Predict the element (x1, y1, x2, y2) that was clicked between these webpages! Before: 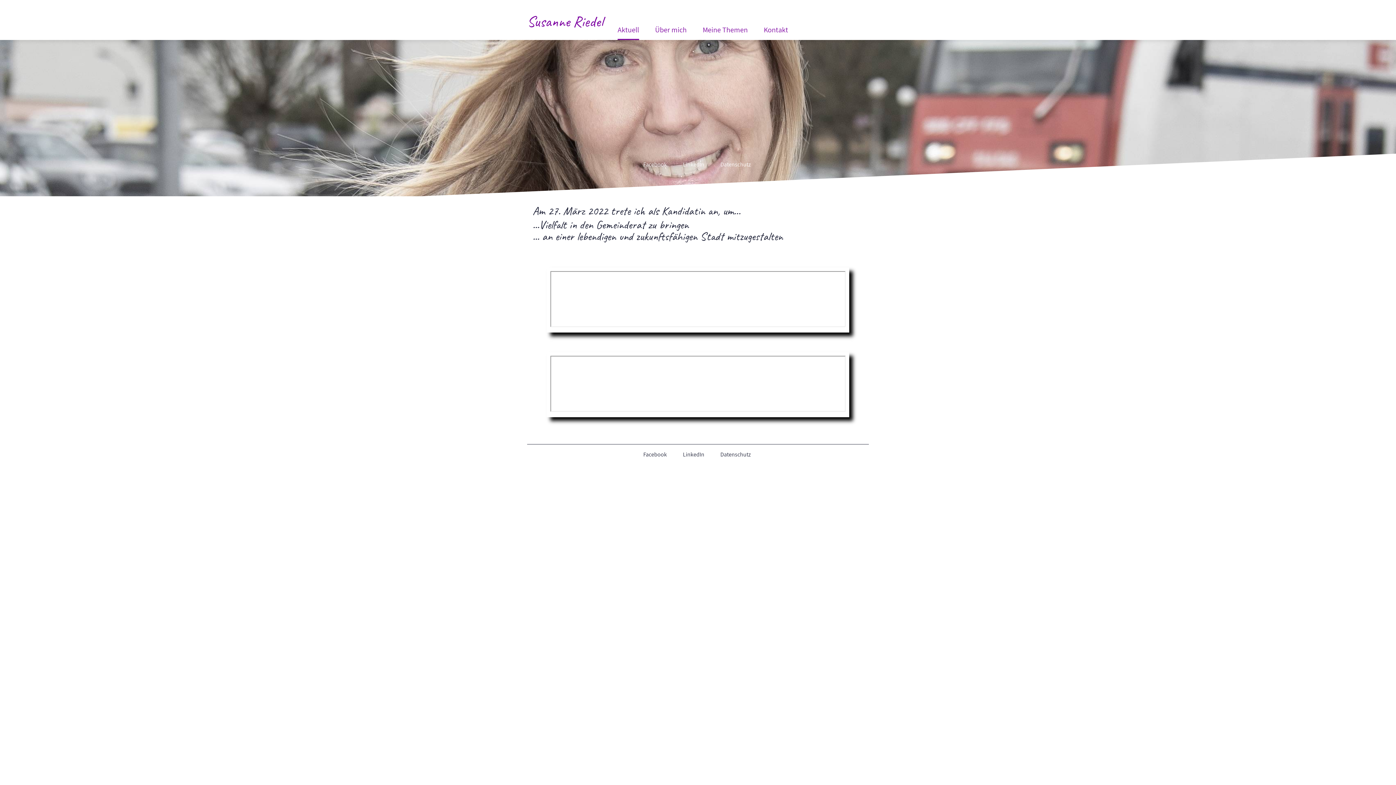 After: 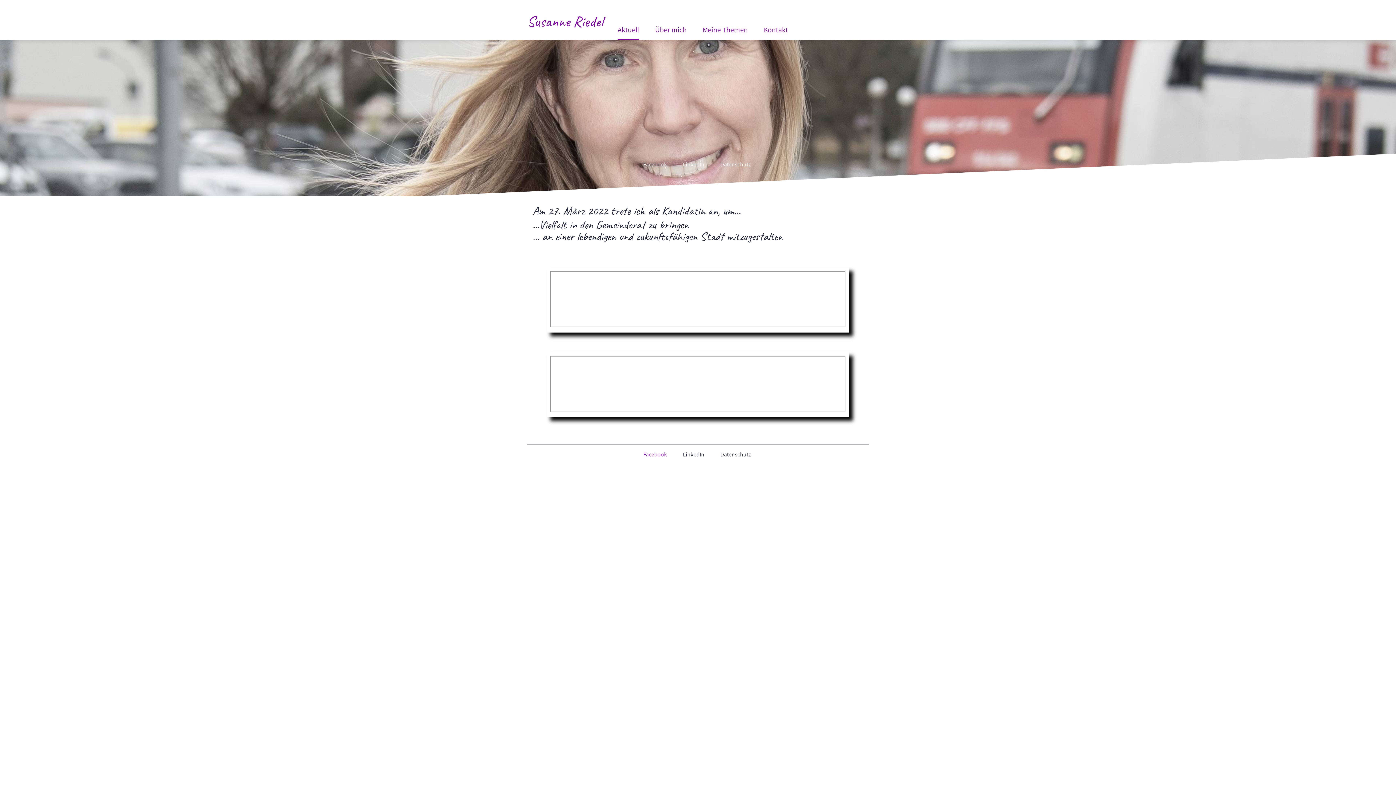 Action: label: Facebook bbox: (638, 446, 672, 463)